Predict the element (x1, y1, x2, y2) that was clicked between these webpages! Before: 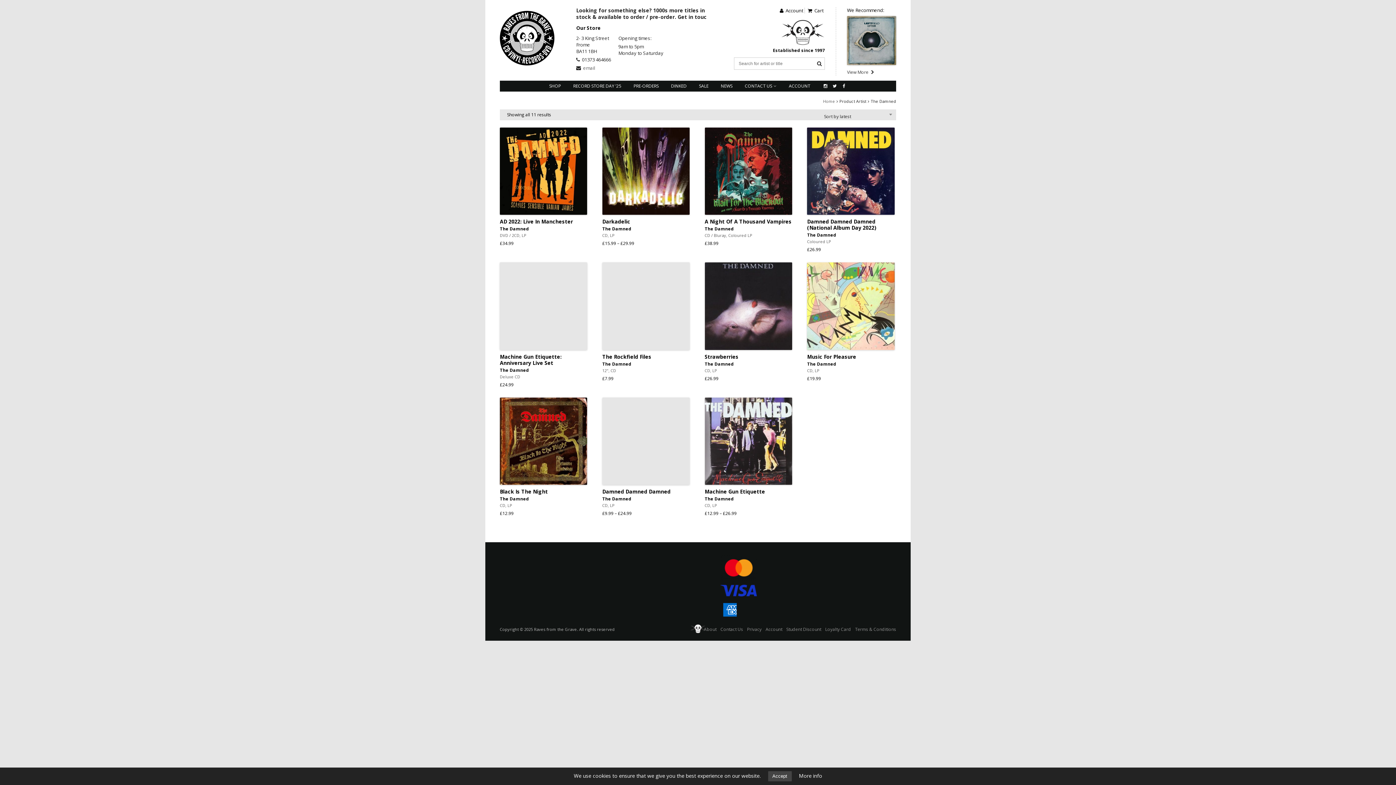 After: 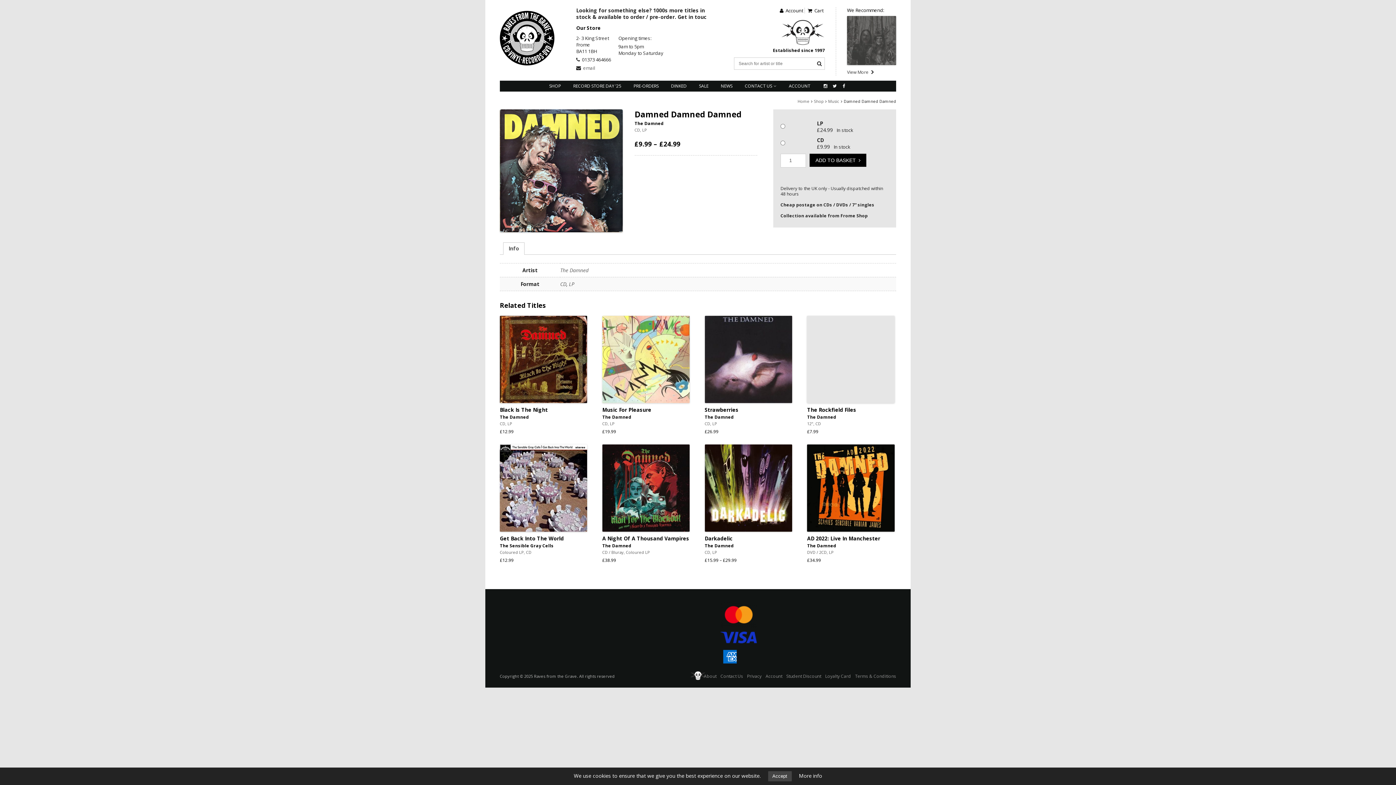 Action: bbox: (602, 488, 689, 501) label: Damned Damned Damned
The Damned